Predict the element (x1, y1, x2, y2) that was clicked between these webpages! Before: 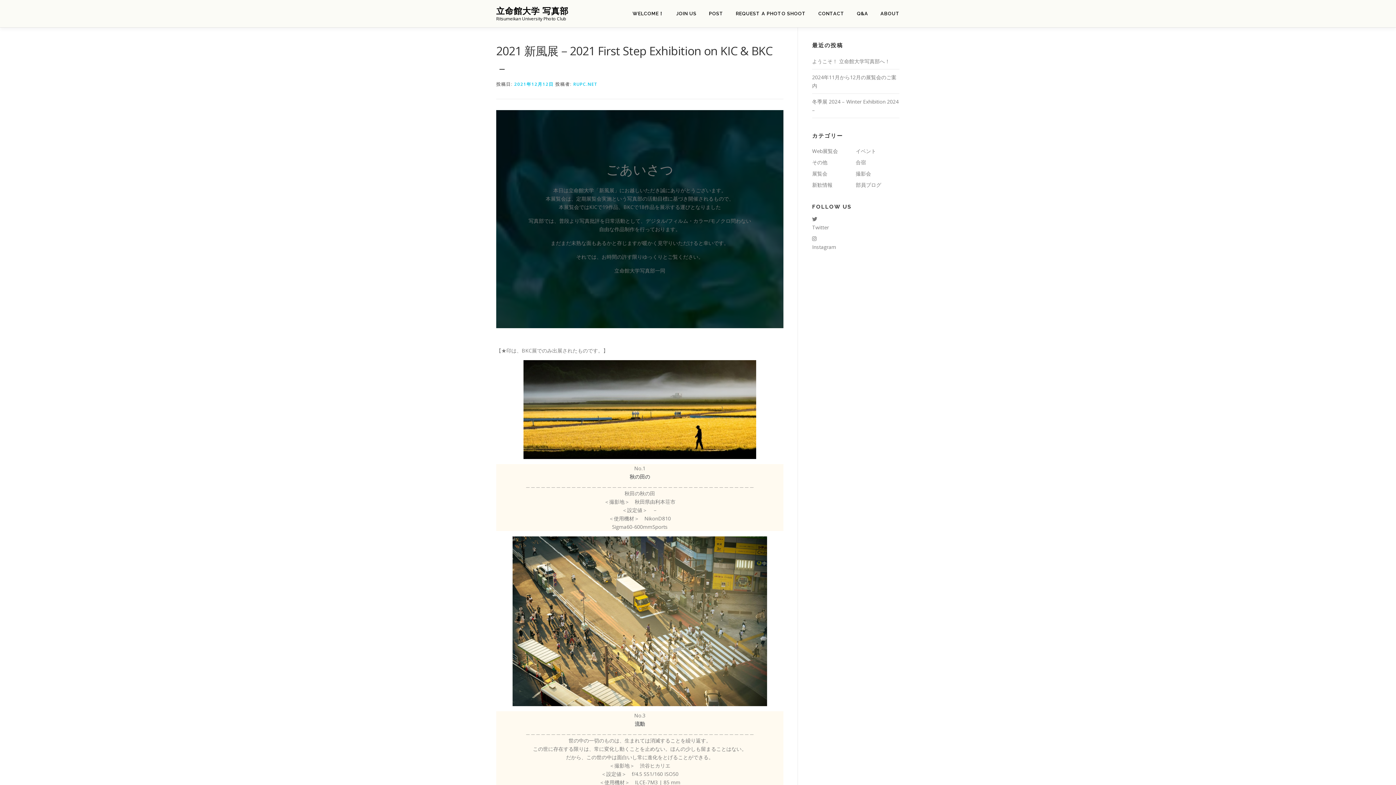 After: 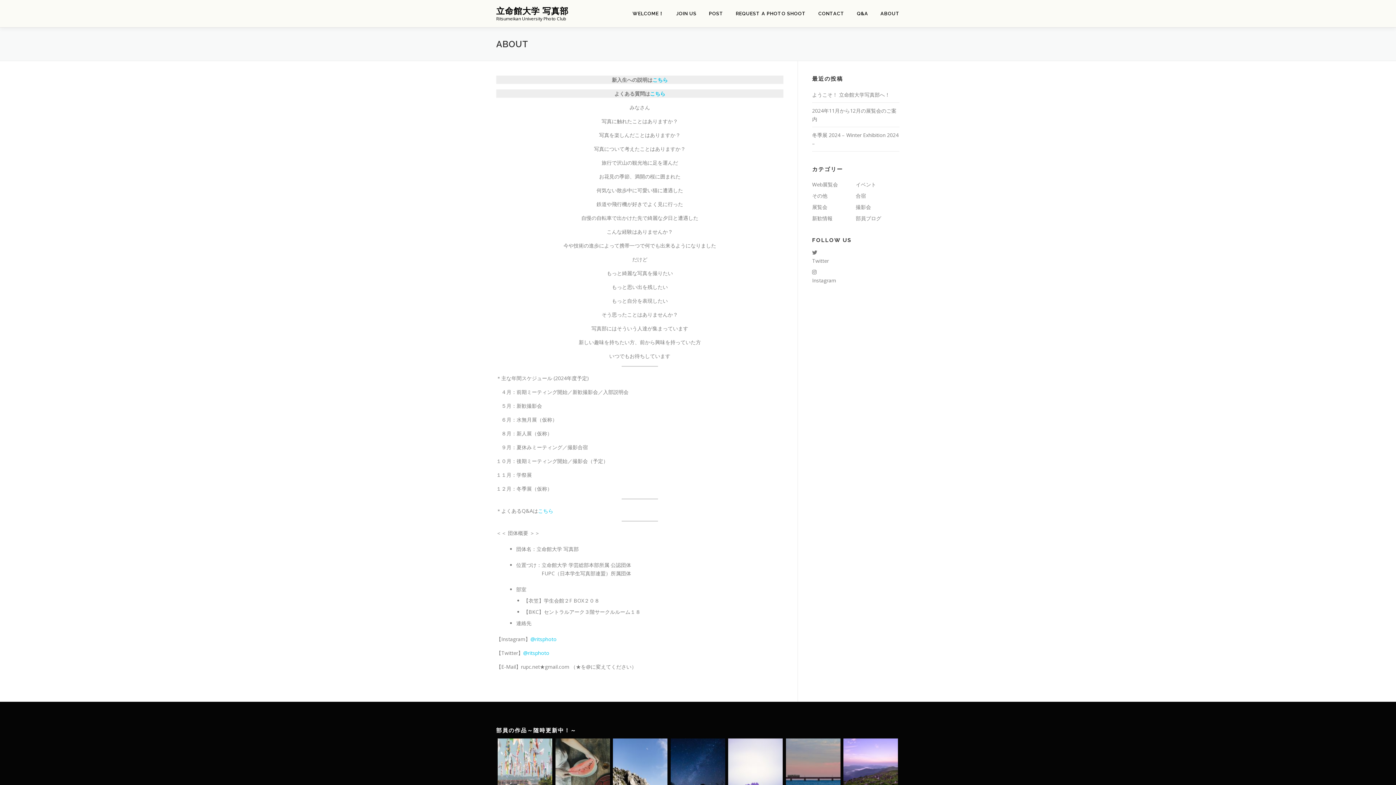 Action: bbox: (874, 0, 900, 27) label: ABOUT